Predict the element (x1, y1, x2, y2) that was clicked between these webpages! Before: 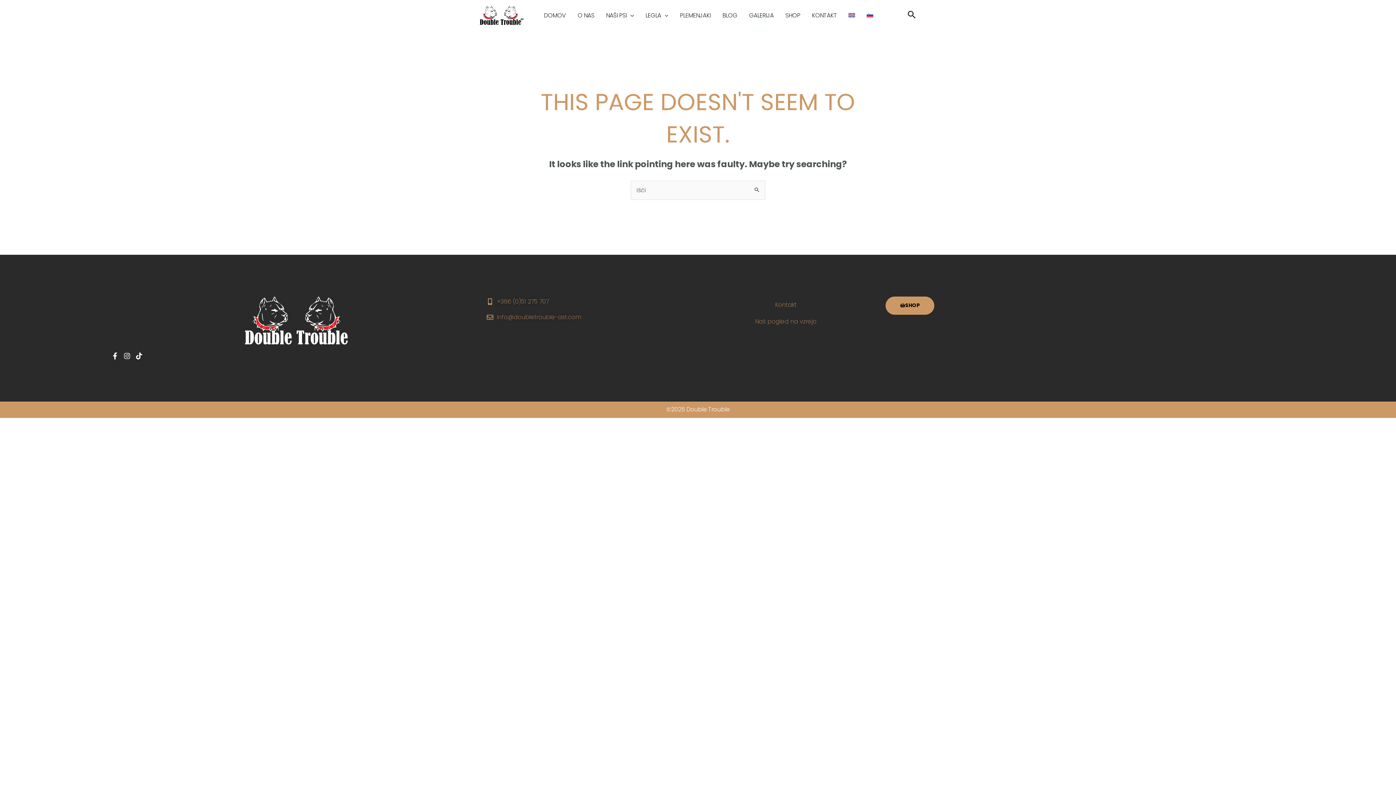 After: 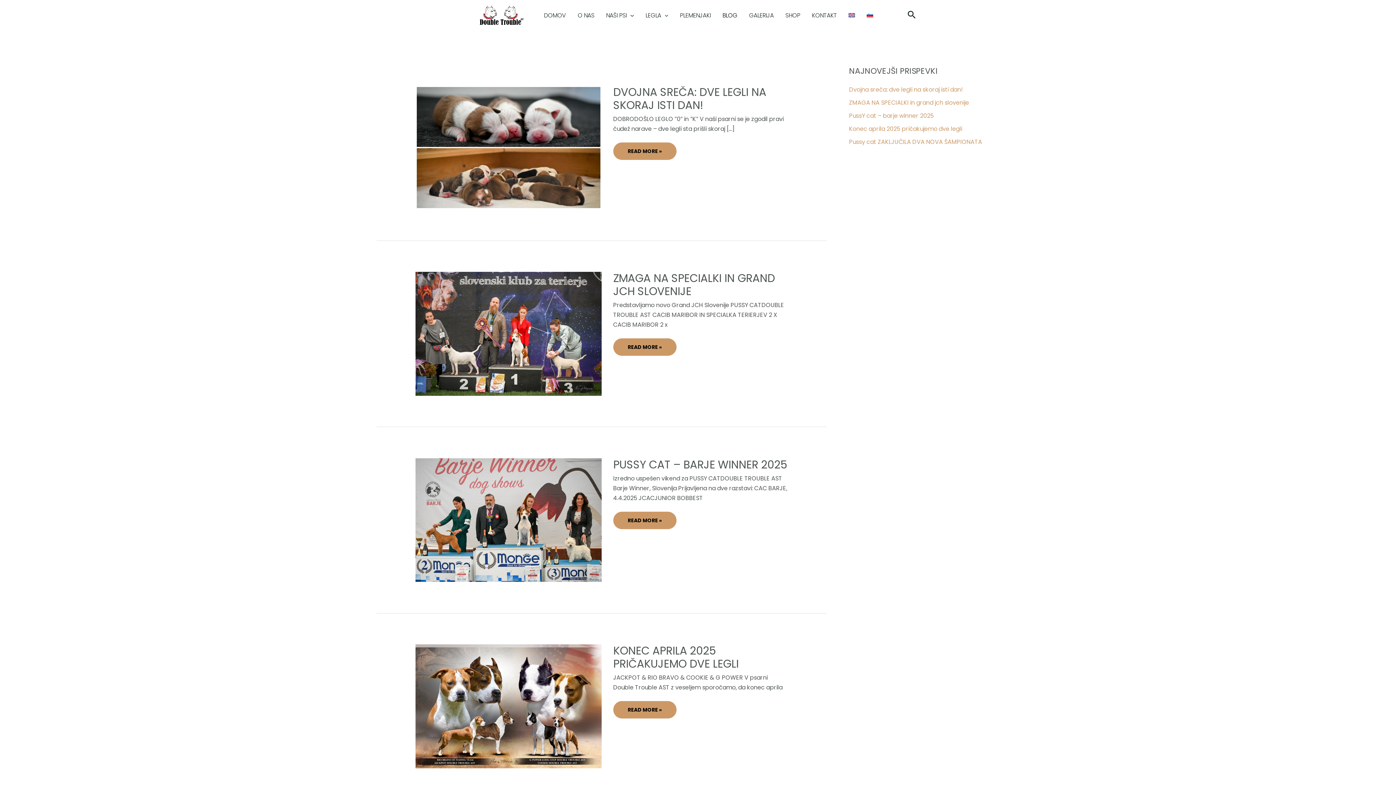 Action: label: BLOG bbox: (716, 10, 743, 21)